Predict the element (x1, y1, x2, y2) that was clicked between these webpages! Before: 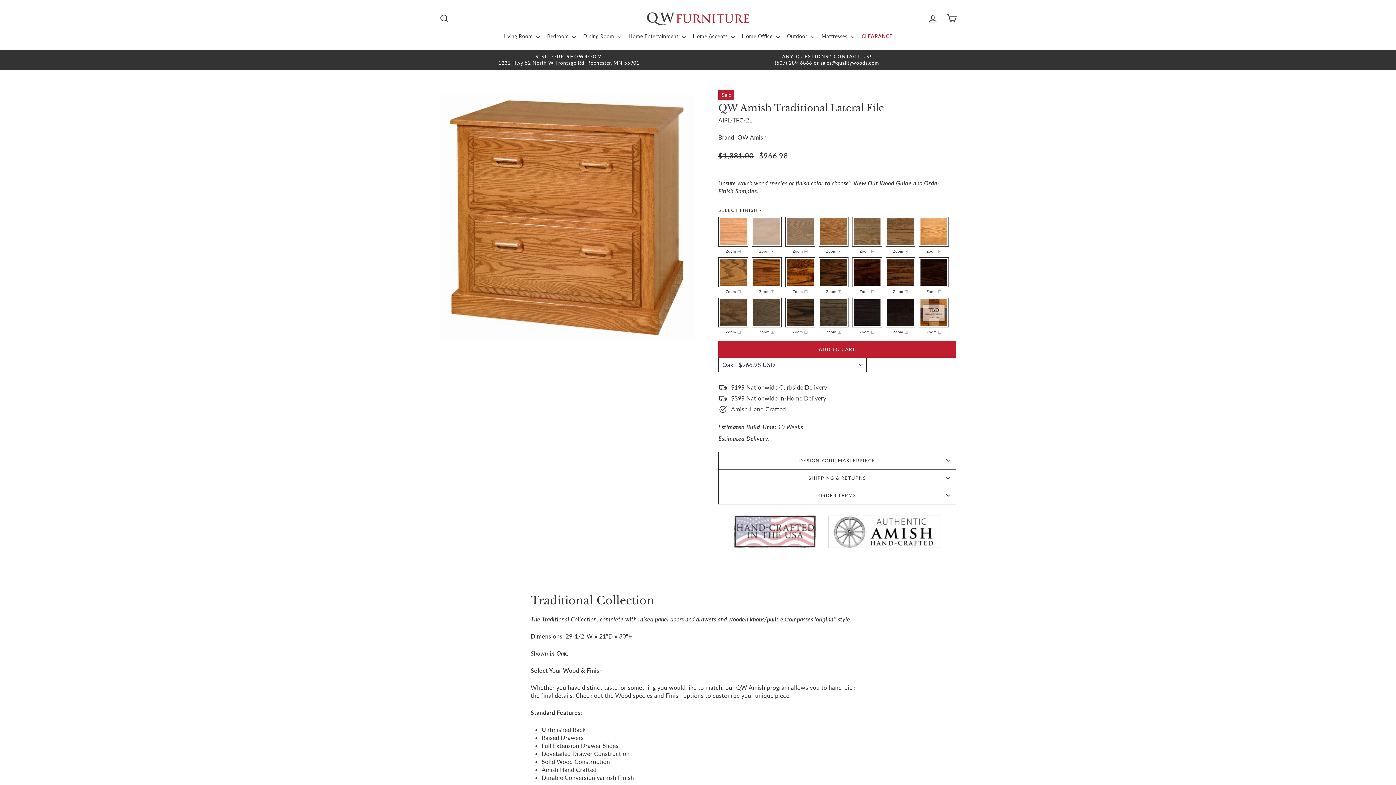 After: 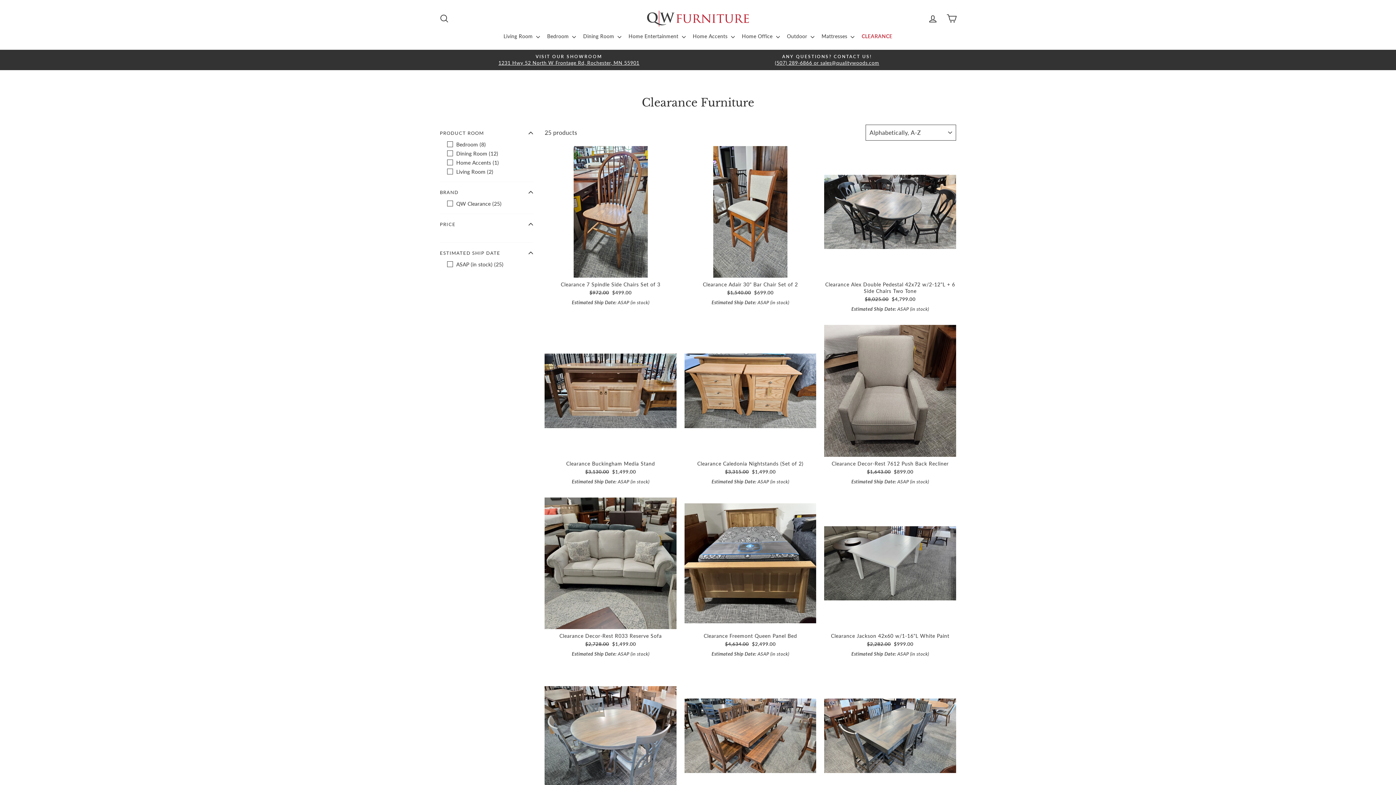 Action: bbox: (858, 30, 896, 42) label: CLEARANCE